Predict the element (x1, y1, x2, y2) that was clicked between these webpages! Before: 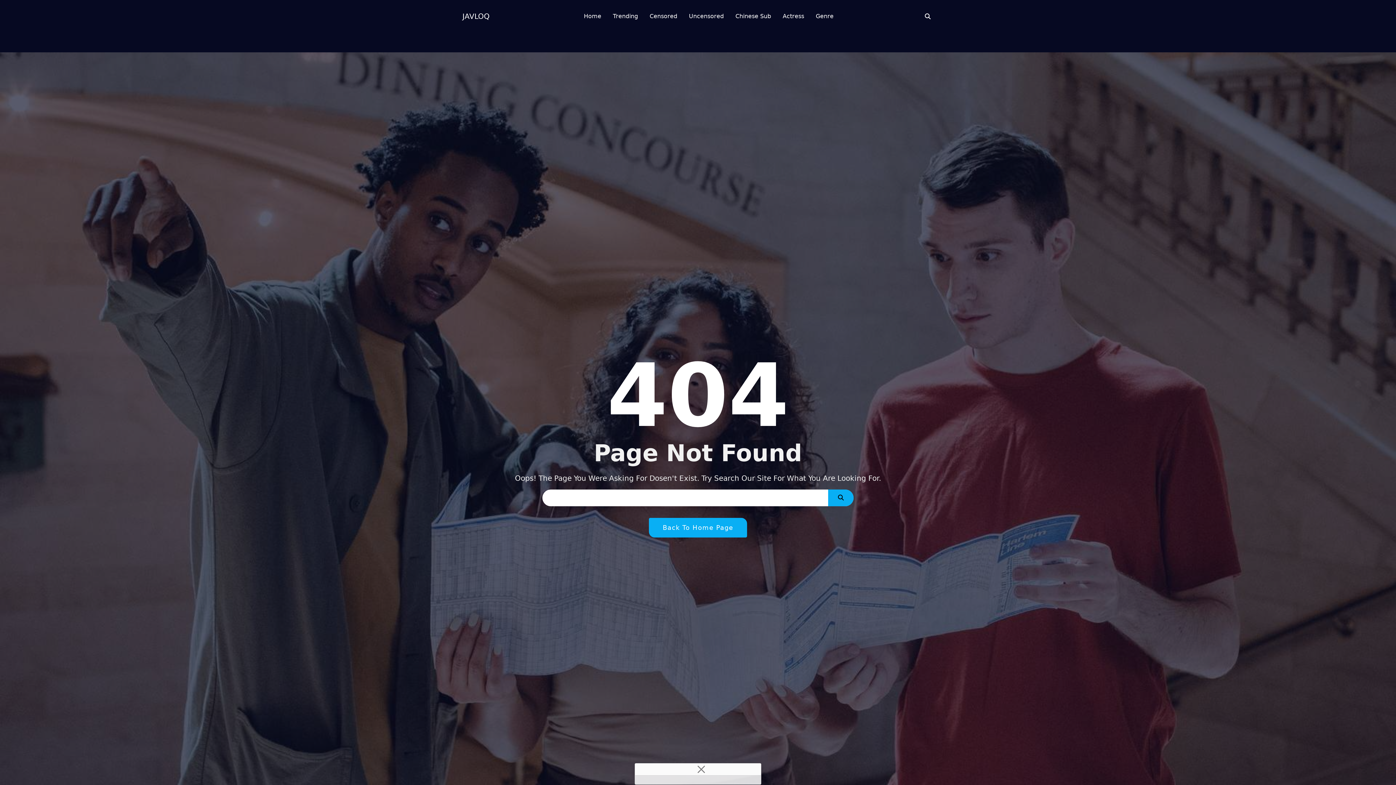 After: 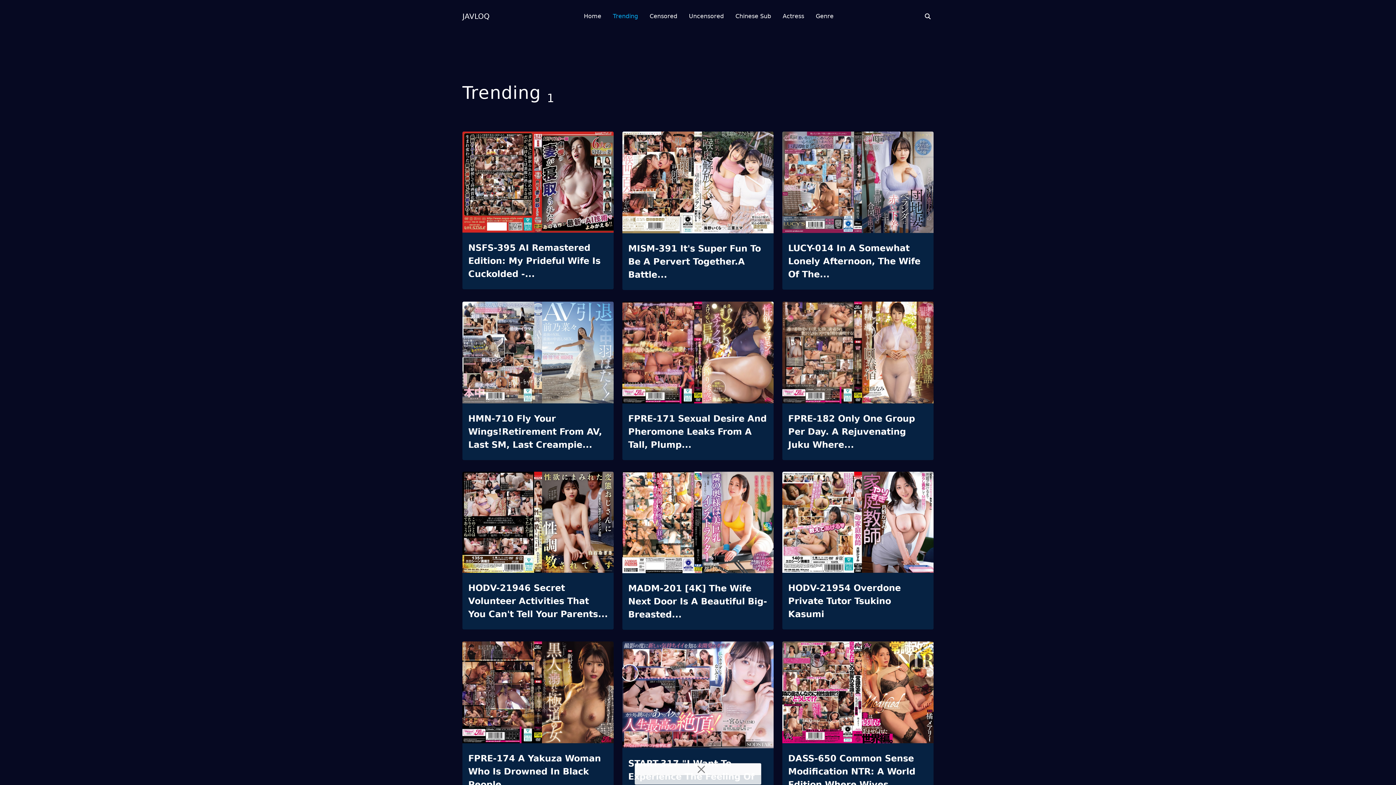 Action: label: Trending bbox: (613, 0, 638, 32)